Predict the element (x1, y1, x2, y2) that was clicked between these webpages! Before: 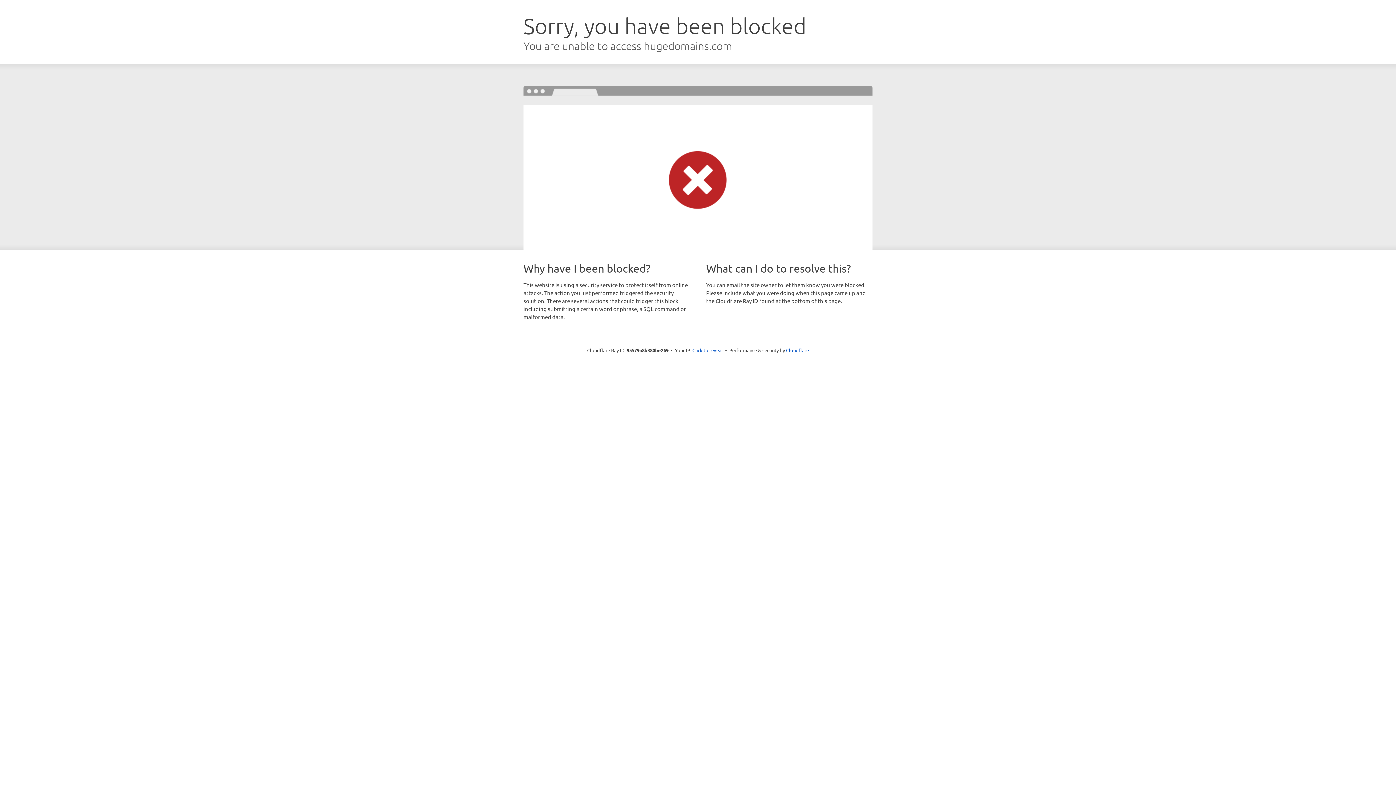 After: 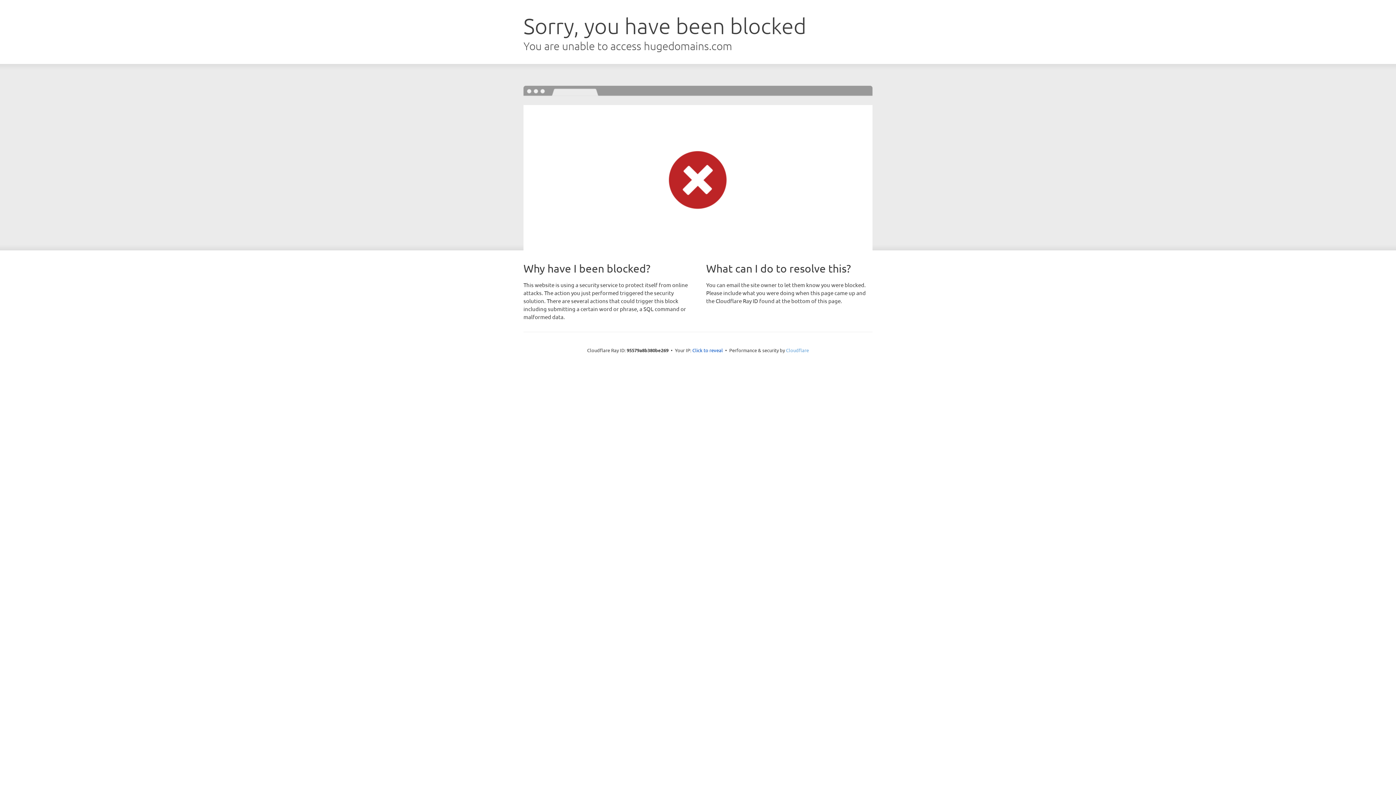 Action: bbox: (786, 347, 809, 353) label: Cloudflare